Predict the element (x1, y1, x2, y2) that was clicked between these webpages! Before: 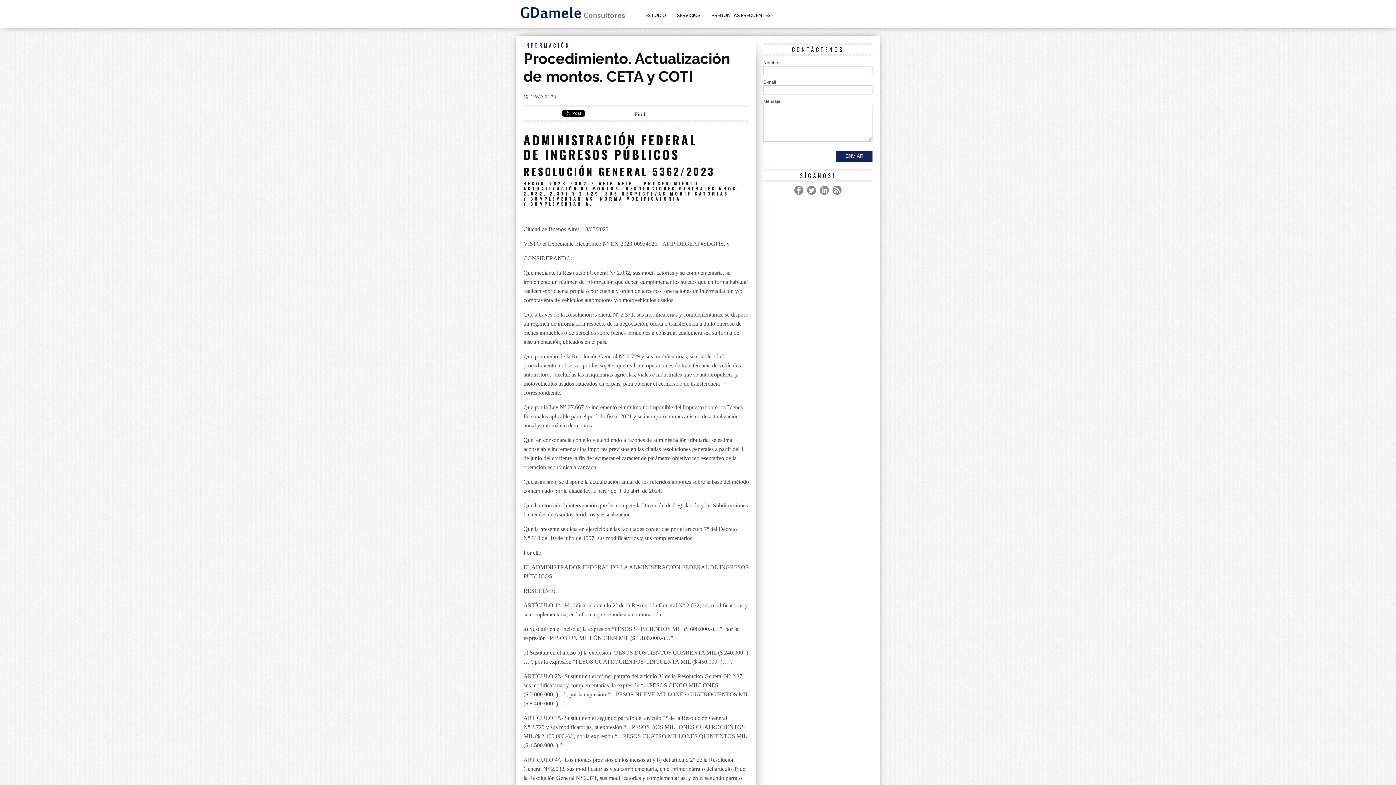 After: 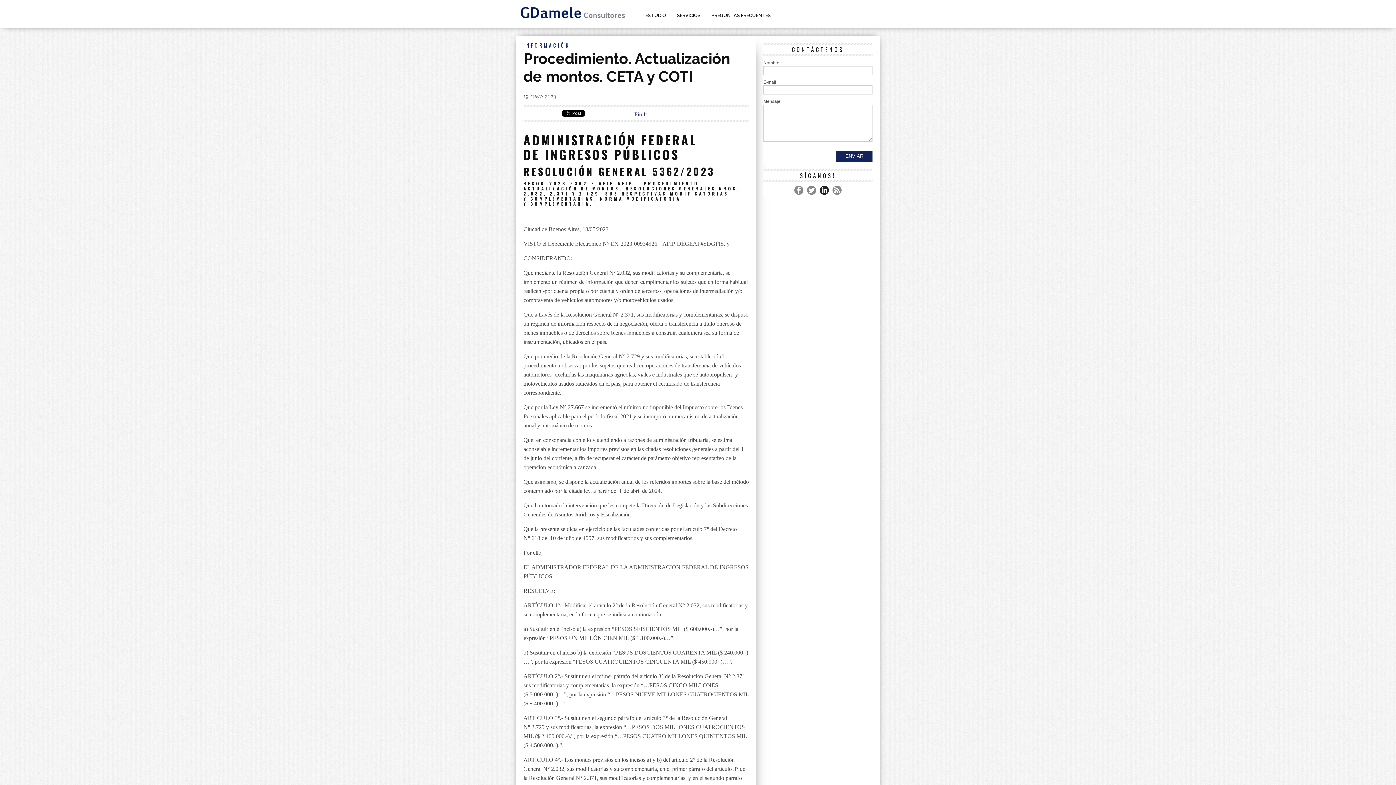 Action: bbox: (820, 185, 829, 195)